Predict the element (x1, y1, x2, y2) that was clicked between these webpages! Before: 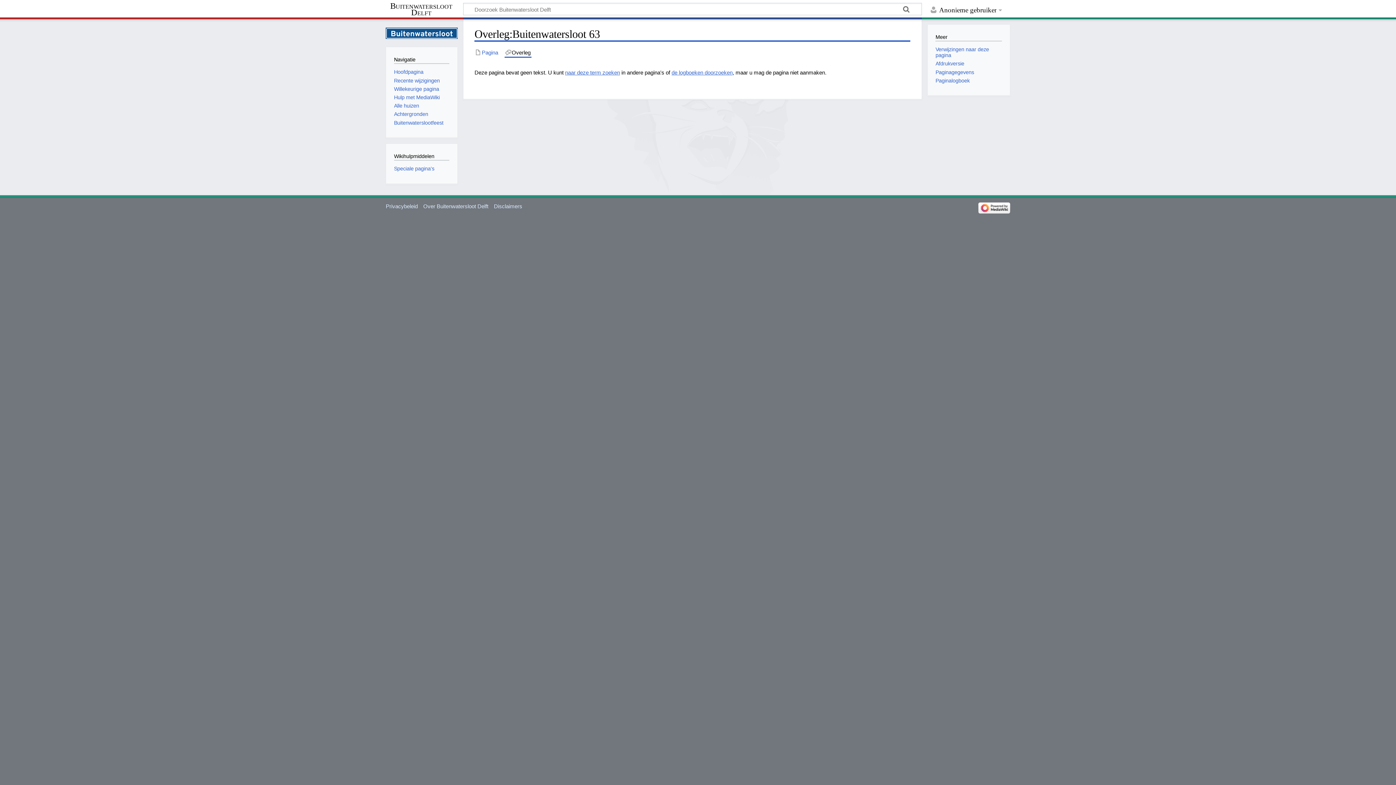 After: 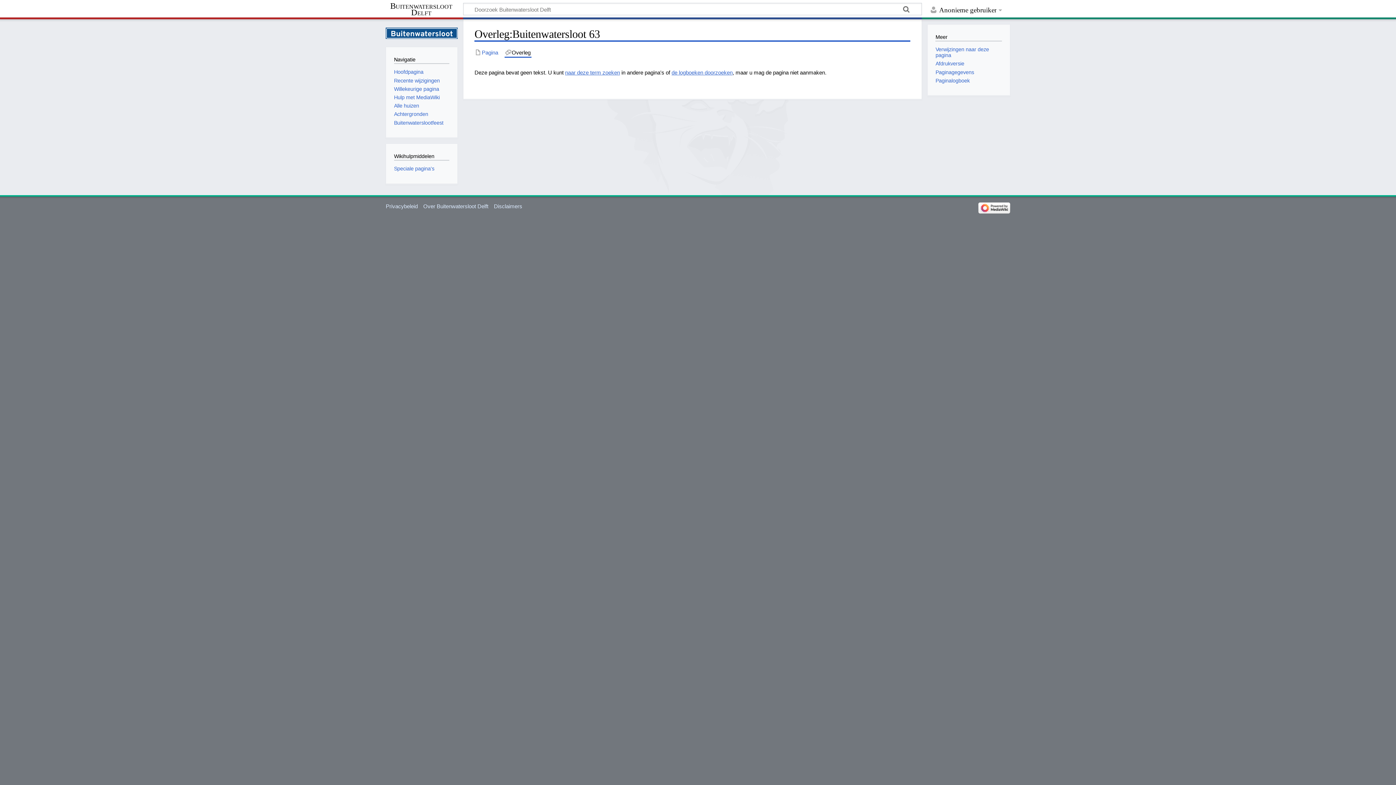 Action: label: Overleg bbox: (504, 48, 531, 56)